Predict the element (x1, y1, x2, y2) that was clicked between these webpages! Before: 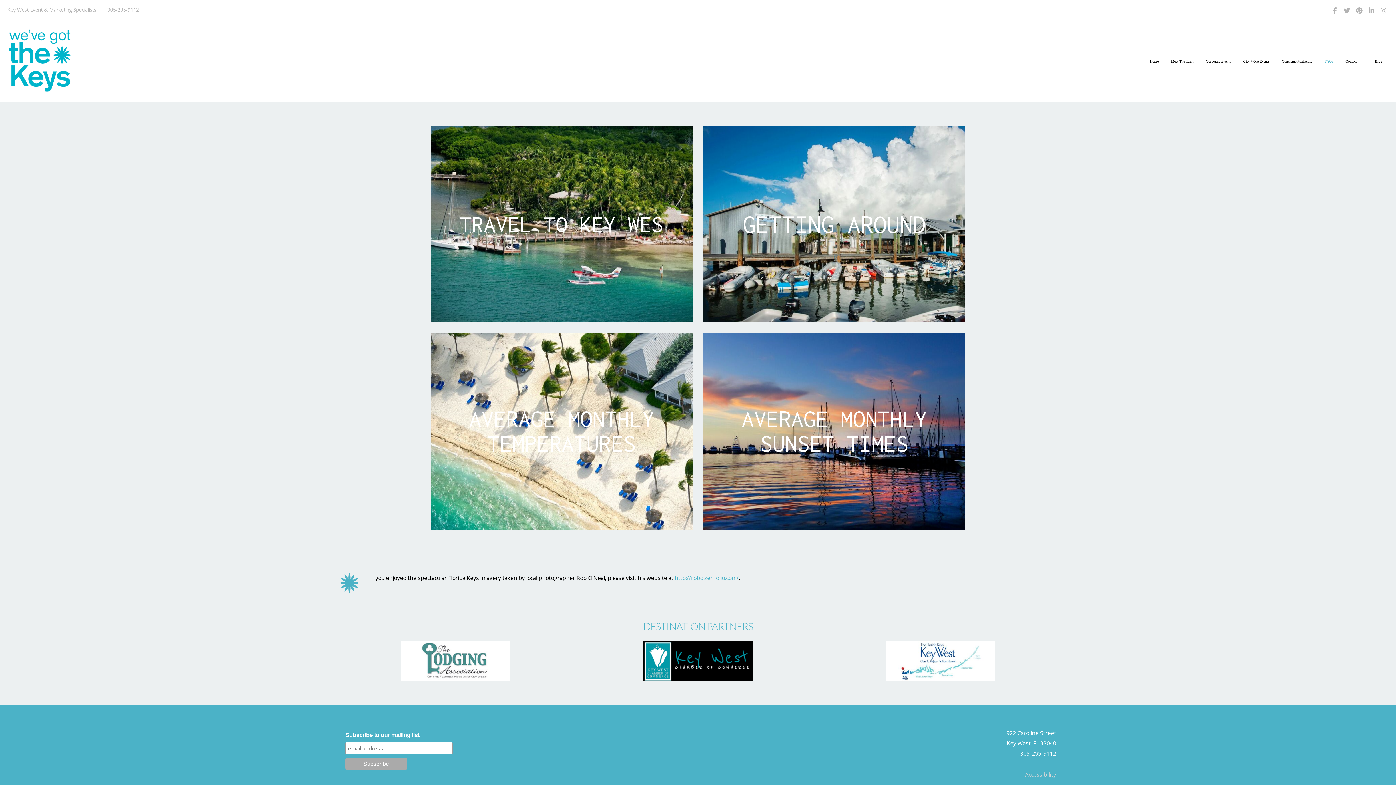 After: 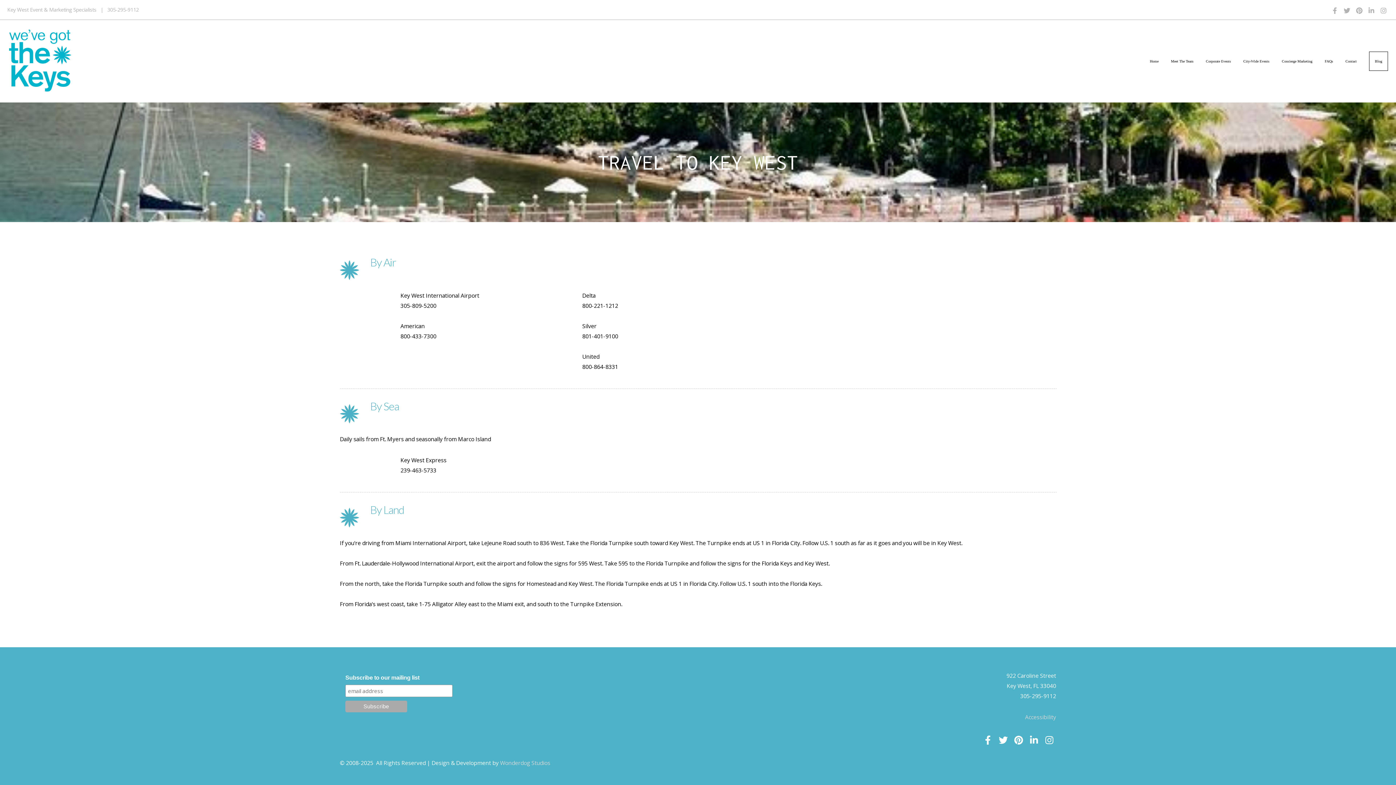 Action: label: TRAVEL TO KEY WES
Click here to learn more. bbox: (430, 318, 692, 326)